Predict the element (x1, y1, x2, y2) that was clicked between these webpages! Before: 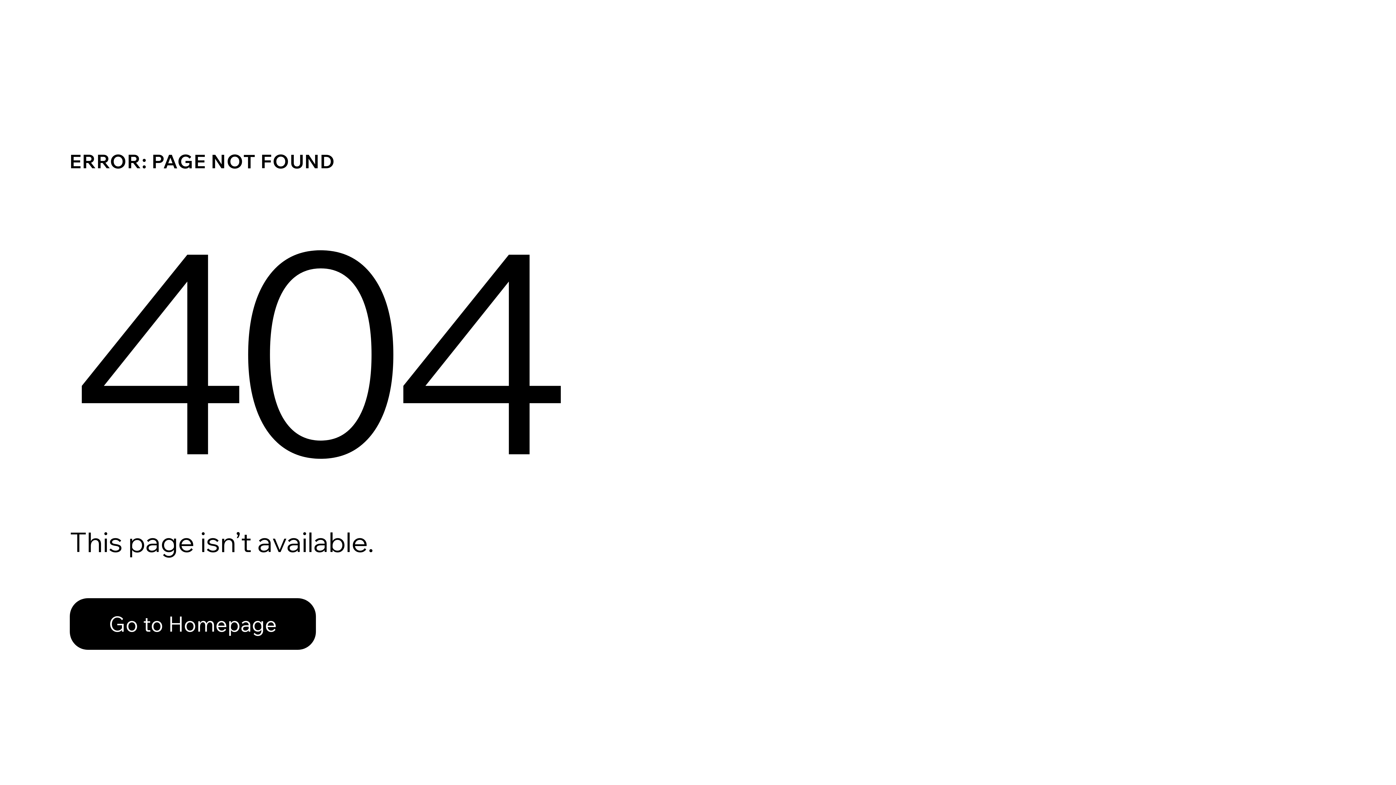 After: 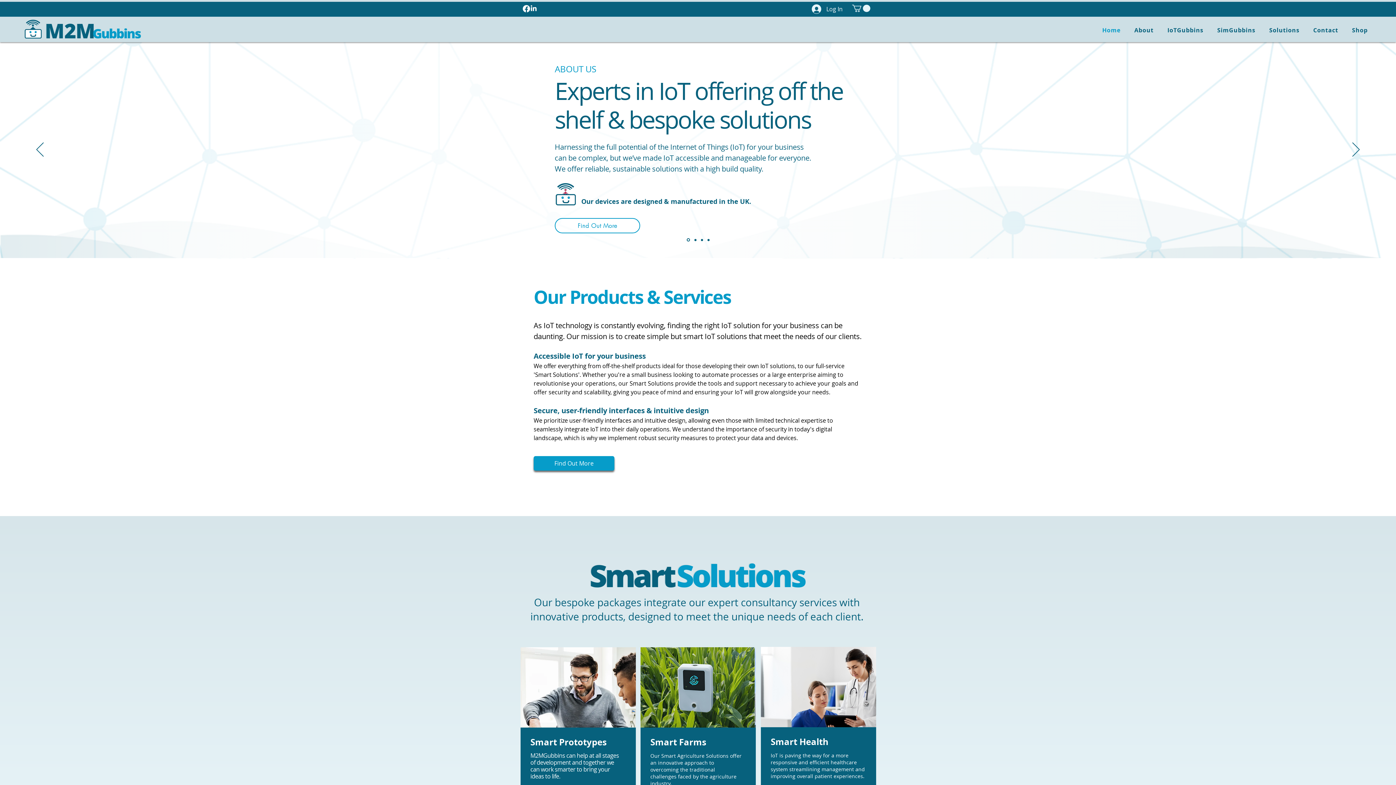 Action: bbox: (69, 582, 768, 659) label: Go to Homepage